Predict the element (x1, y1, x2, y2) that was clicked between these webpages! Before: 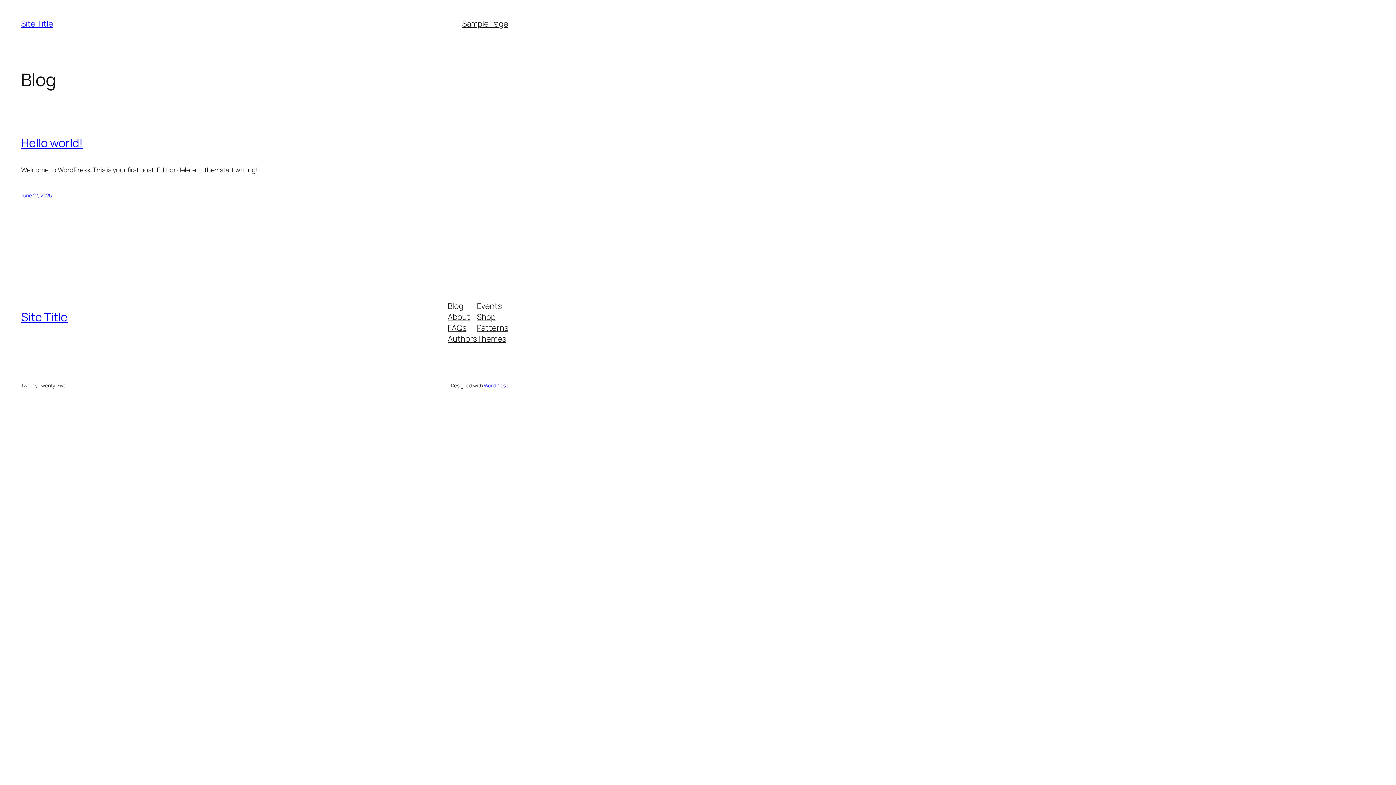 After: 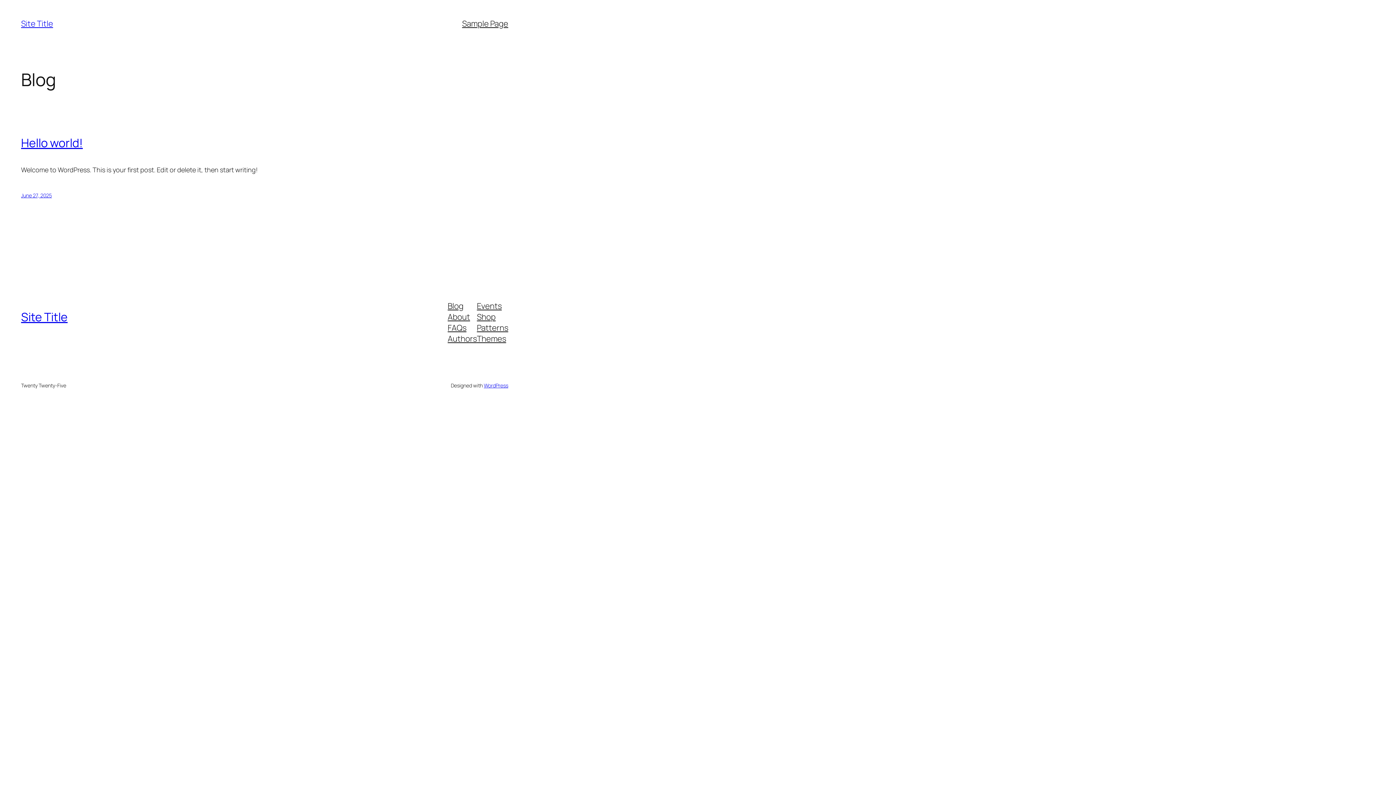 Action: bbox: (477, 300, 501, 311) label: Events